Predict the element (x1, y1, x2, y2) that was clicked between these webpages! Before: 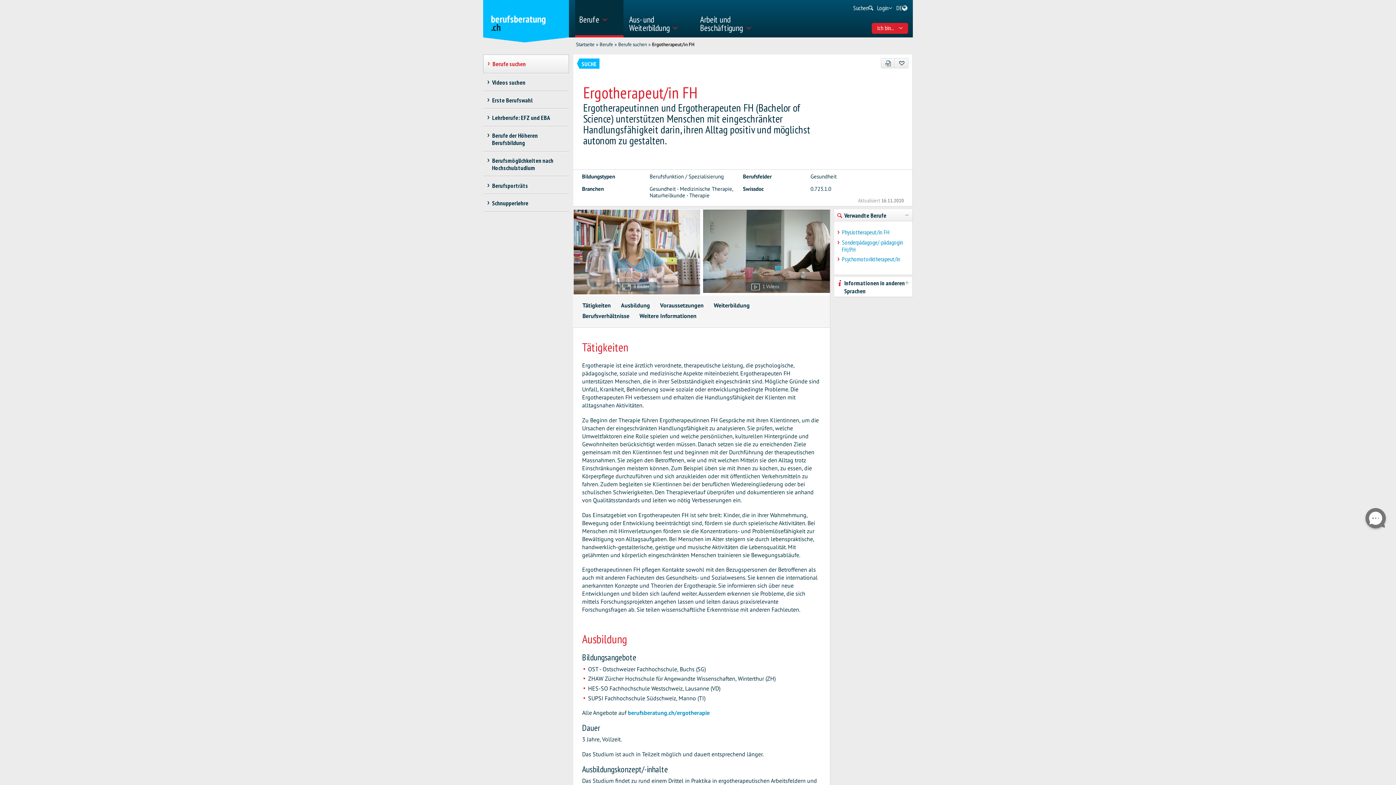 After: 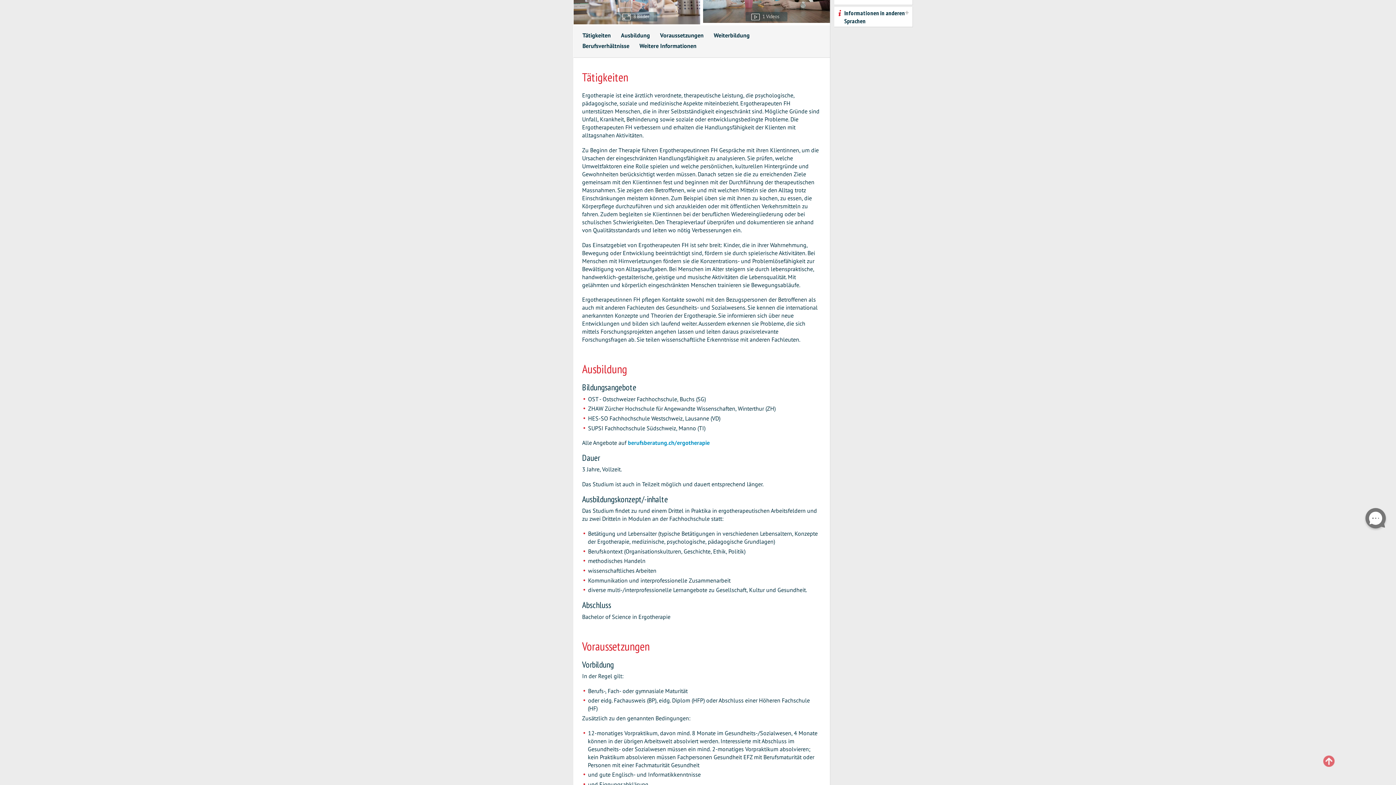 Action: label: Tätigkeiten bbox: (582, 301, 611, 310)